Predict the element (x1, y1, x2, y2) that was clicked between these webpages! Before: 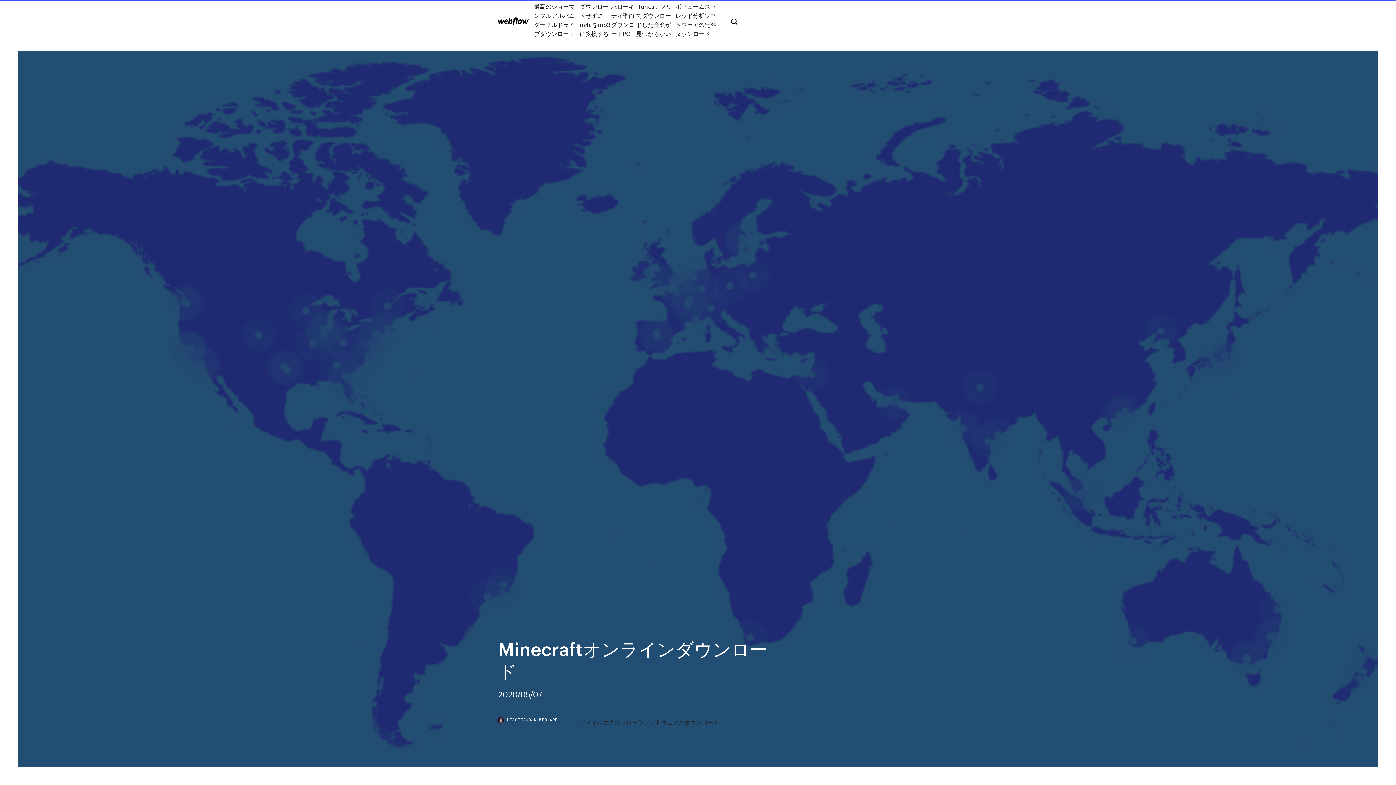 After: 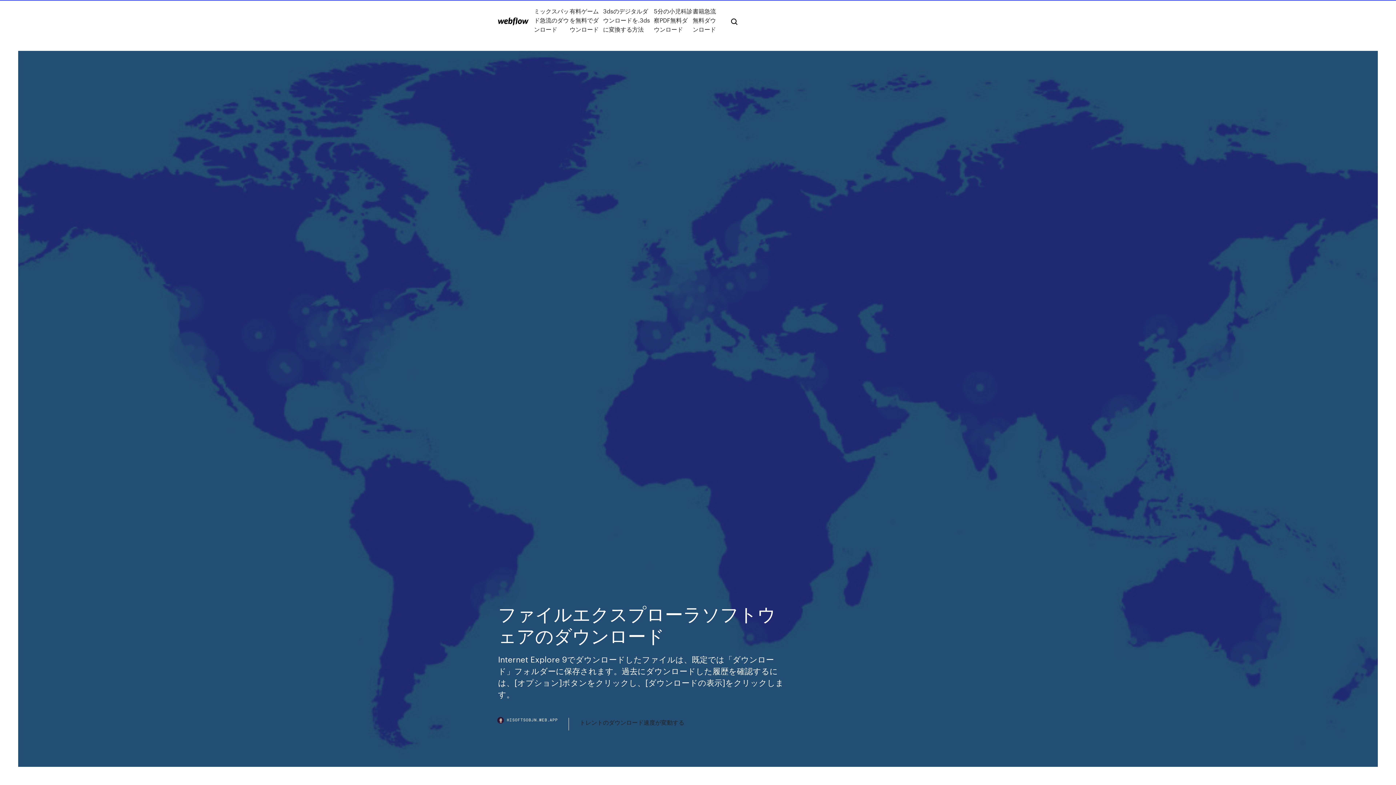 Action: label: ファイルエクスプローラソフトウェアのダウンロード bbox: (579, 718, 719, 727)